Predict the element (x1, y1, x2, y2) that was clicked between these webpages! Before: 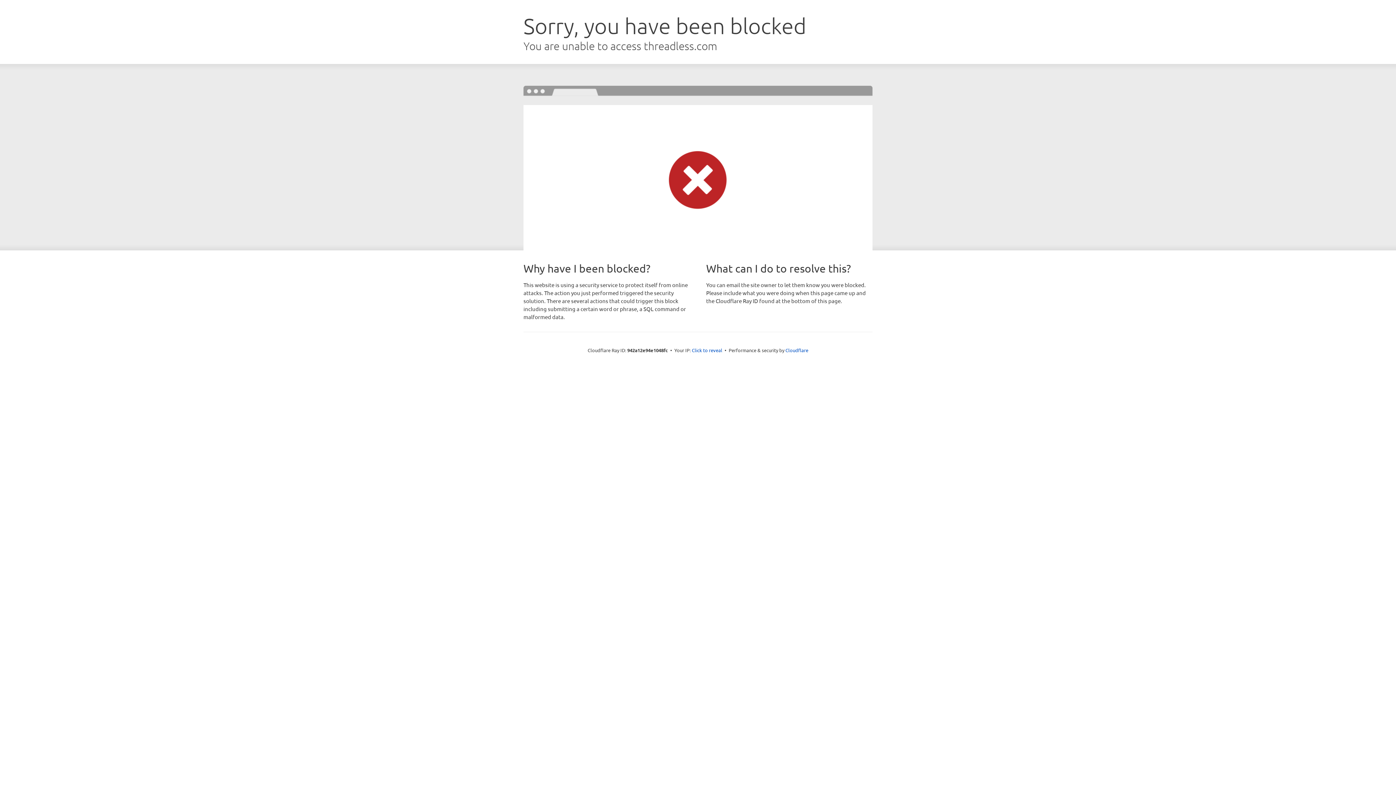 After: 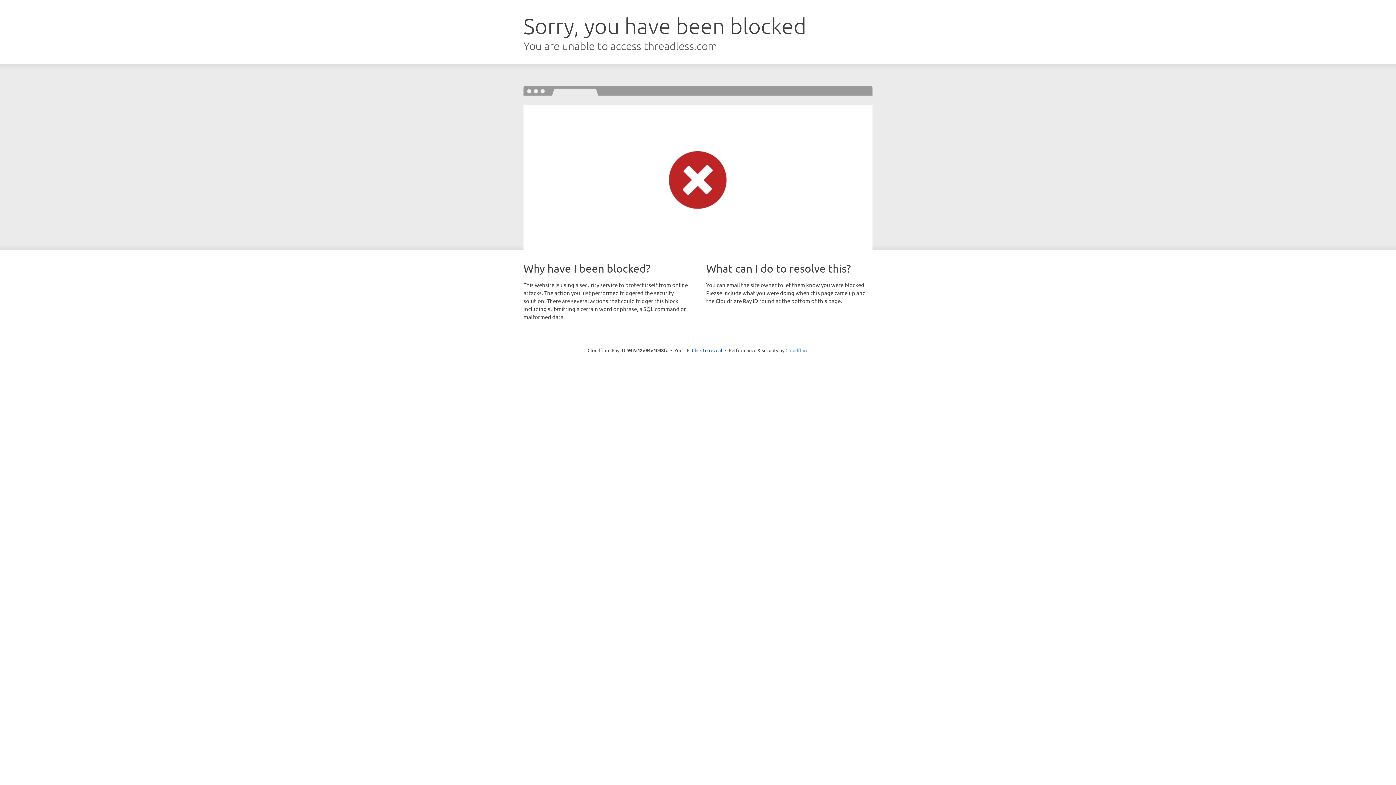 Action: bbox: (785, 347, 808, 353) label: Cloudflare